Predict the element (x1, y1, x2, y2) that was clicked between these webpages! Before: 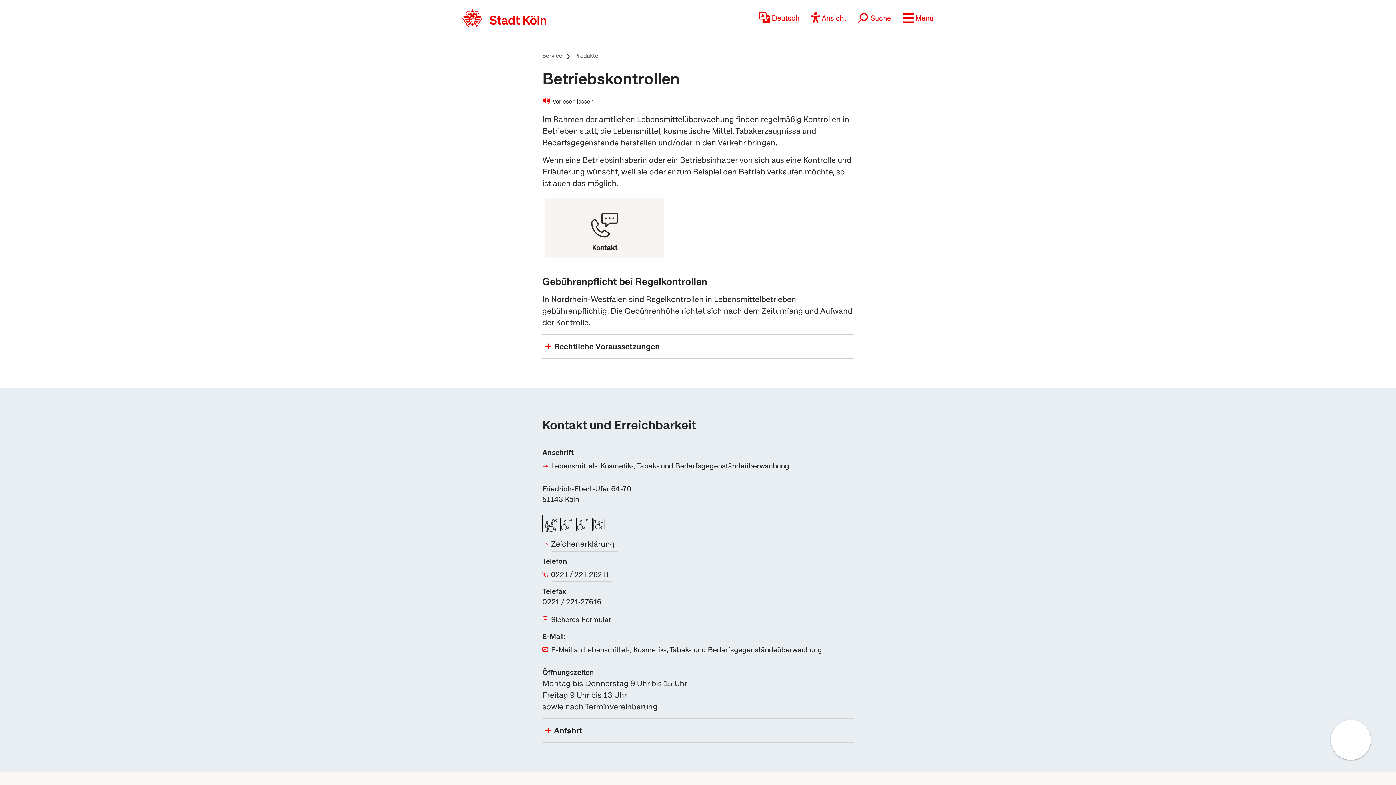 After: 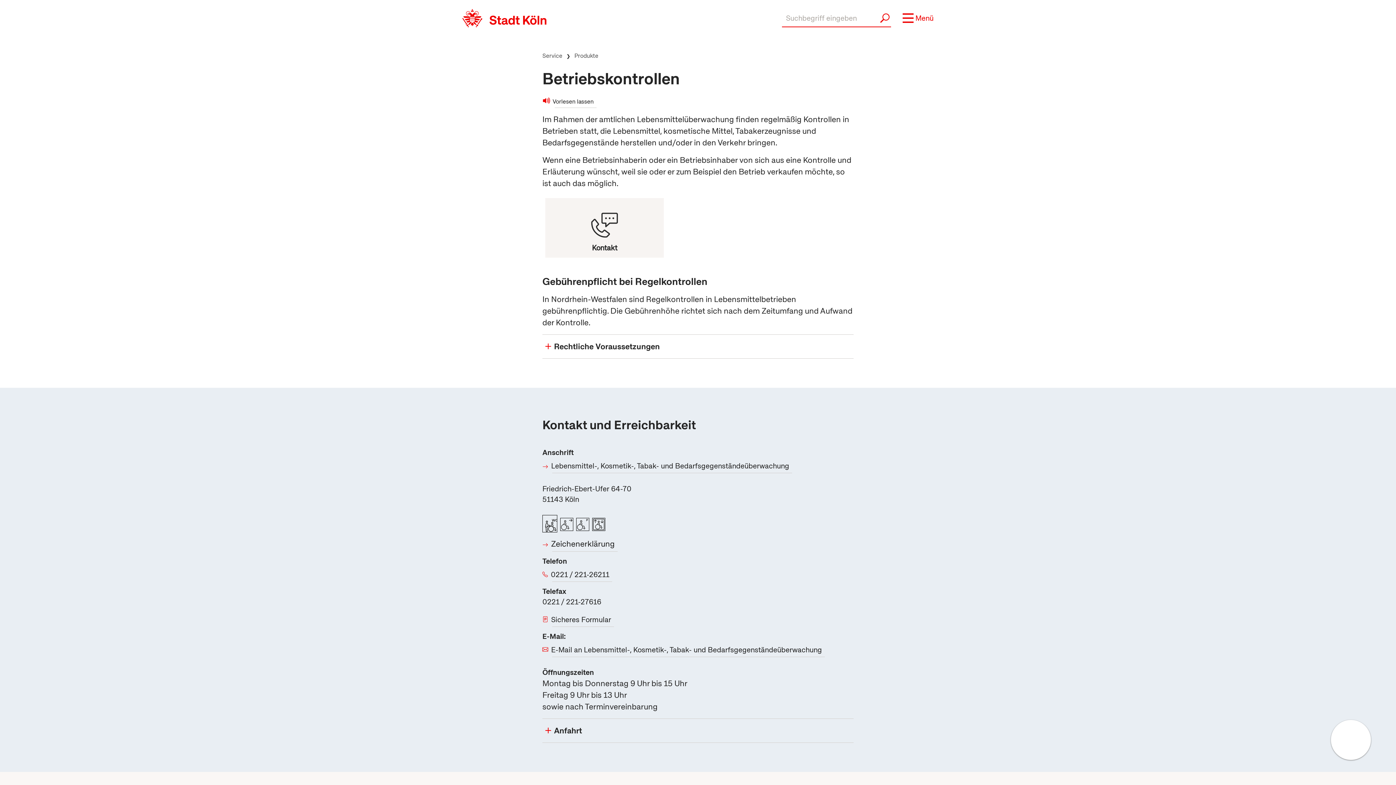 Action: bbox: (858, 13, 891, 22) label:  Suche